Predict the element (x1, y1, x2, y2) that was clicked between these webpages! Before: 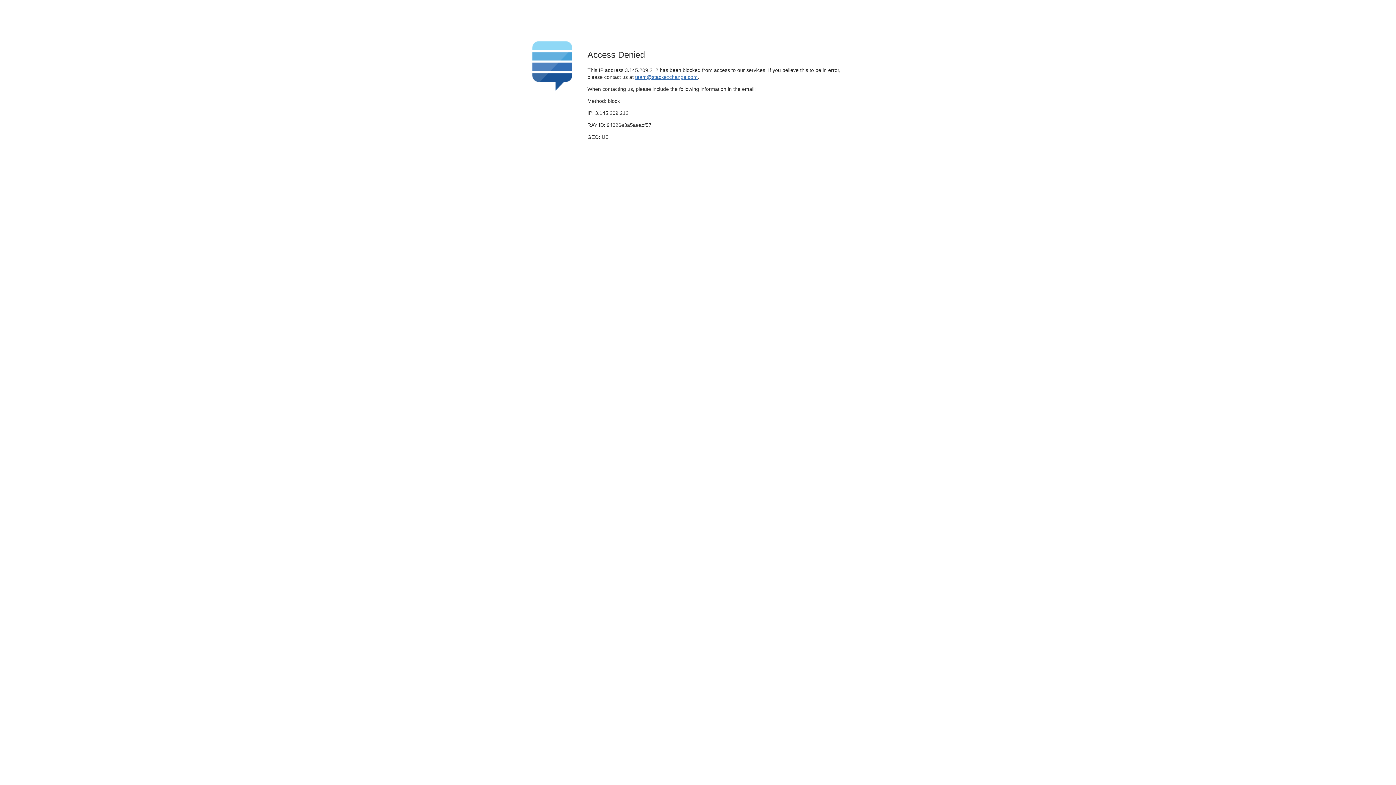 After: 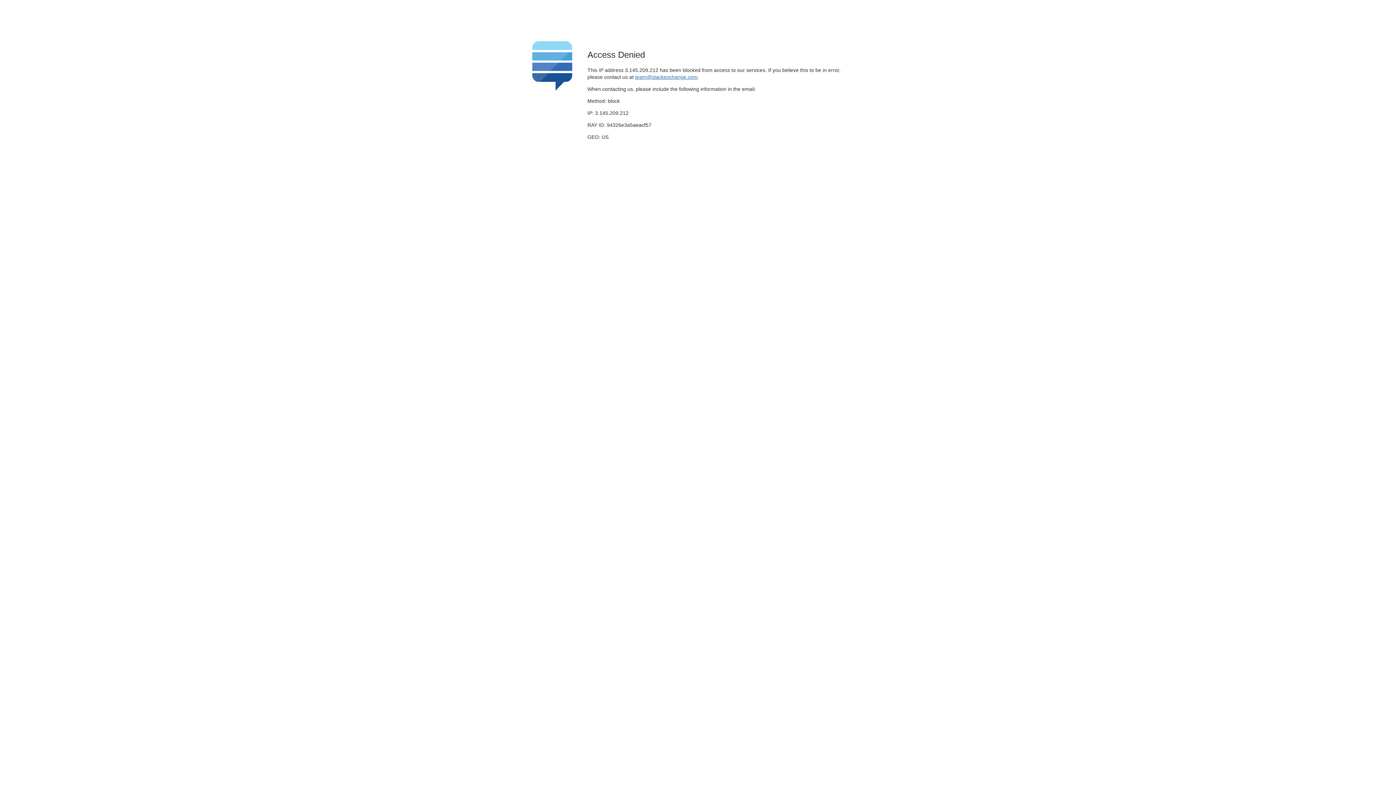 Action: bbox: (635, 74, 697, 79) label: team@stackexchange.com